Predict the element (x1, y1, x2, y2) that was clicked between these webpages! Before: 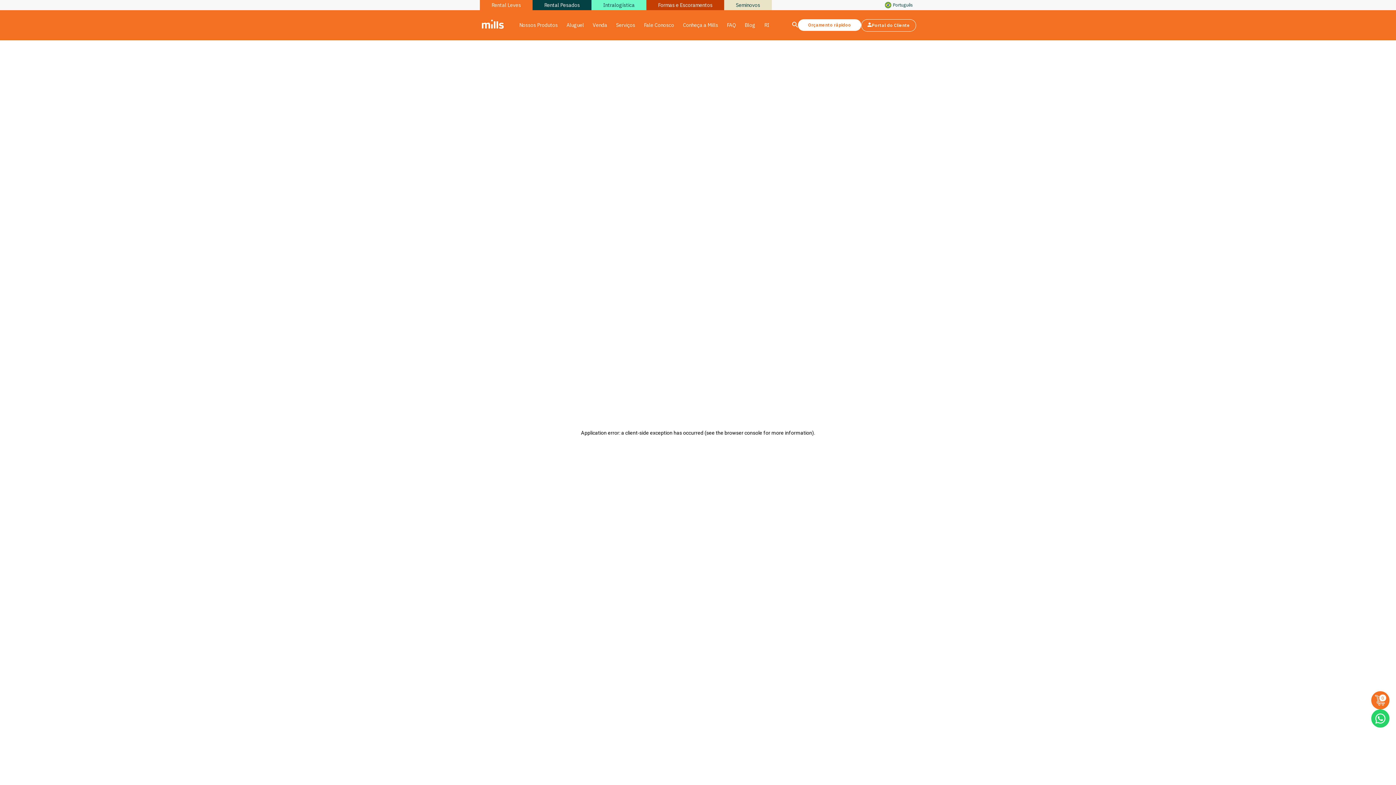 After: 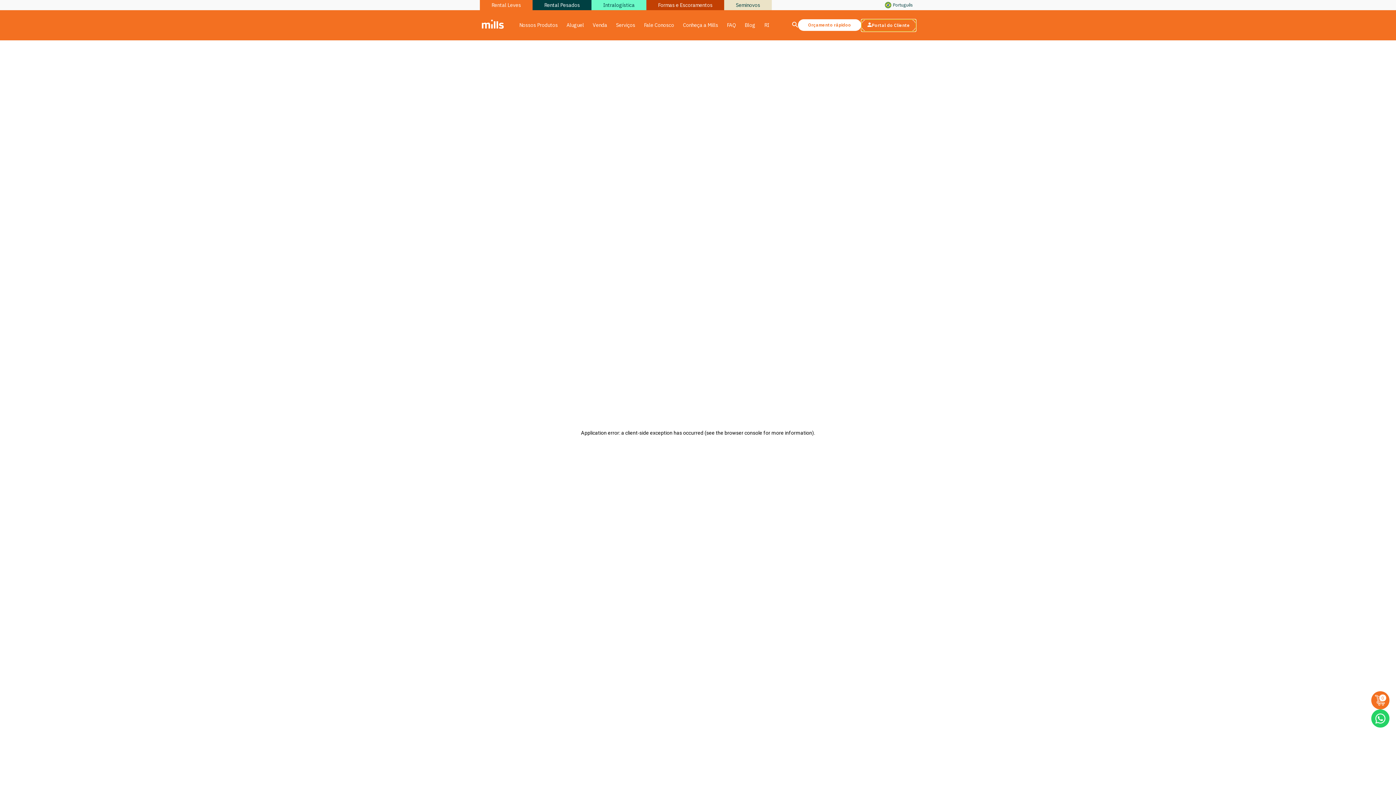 Action: label: Portal do Cliente bbox: (861, 19, 916, 31)